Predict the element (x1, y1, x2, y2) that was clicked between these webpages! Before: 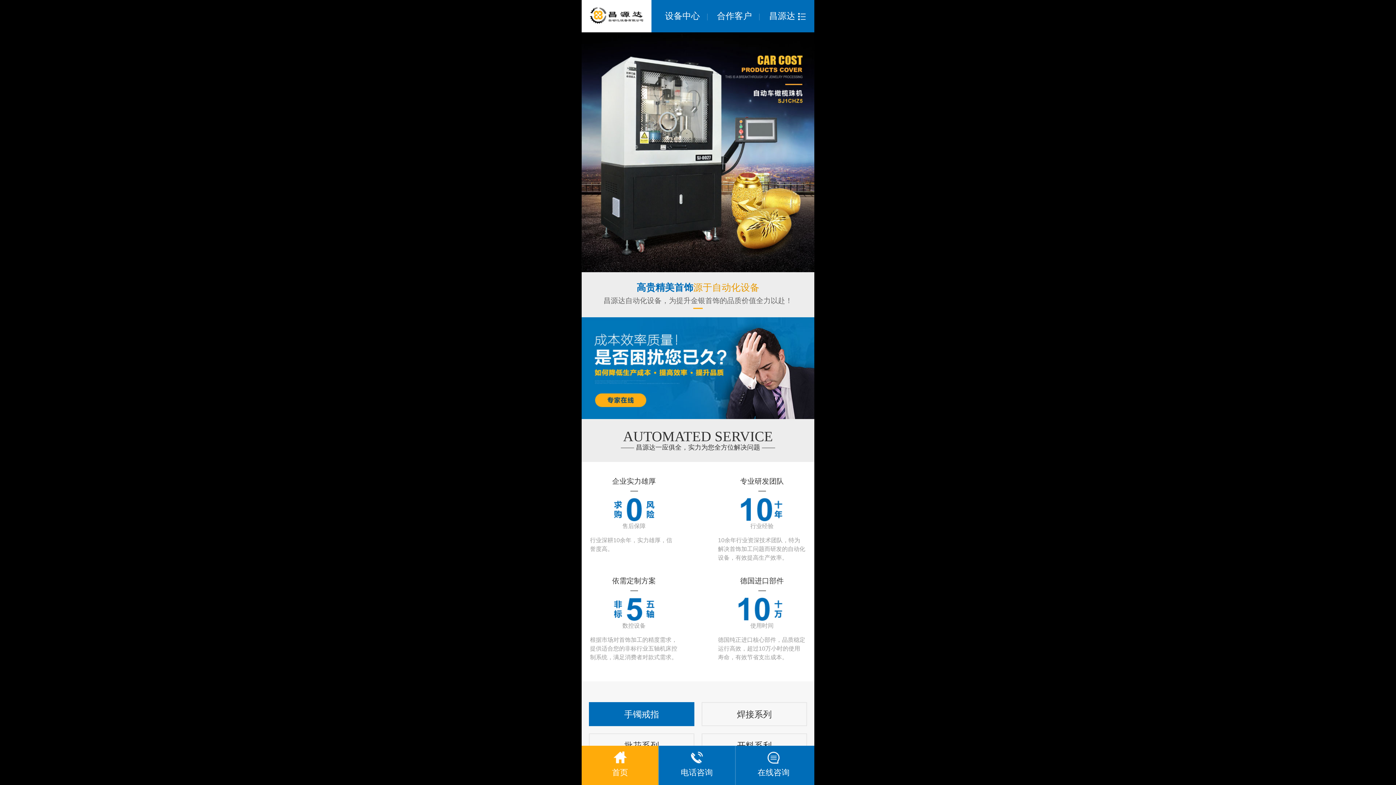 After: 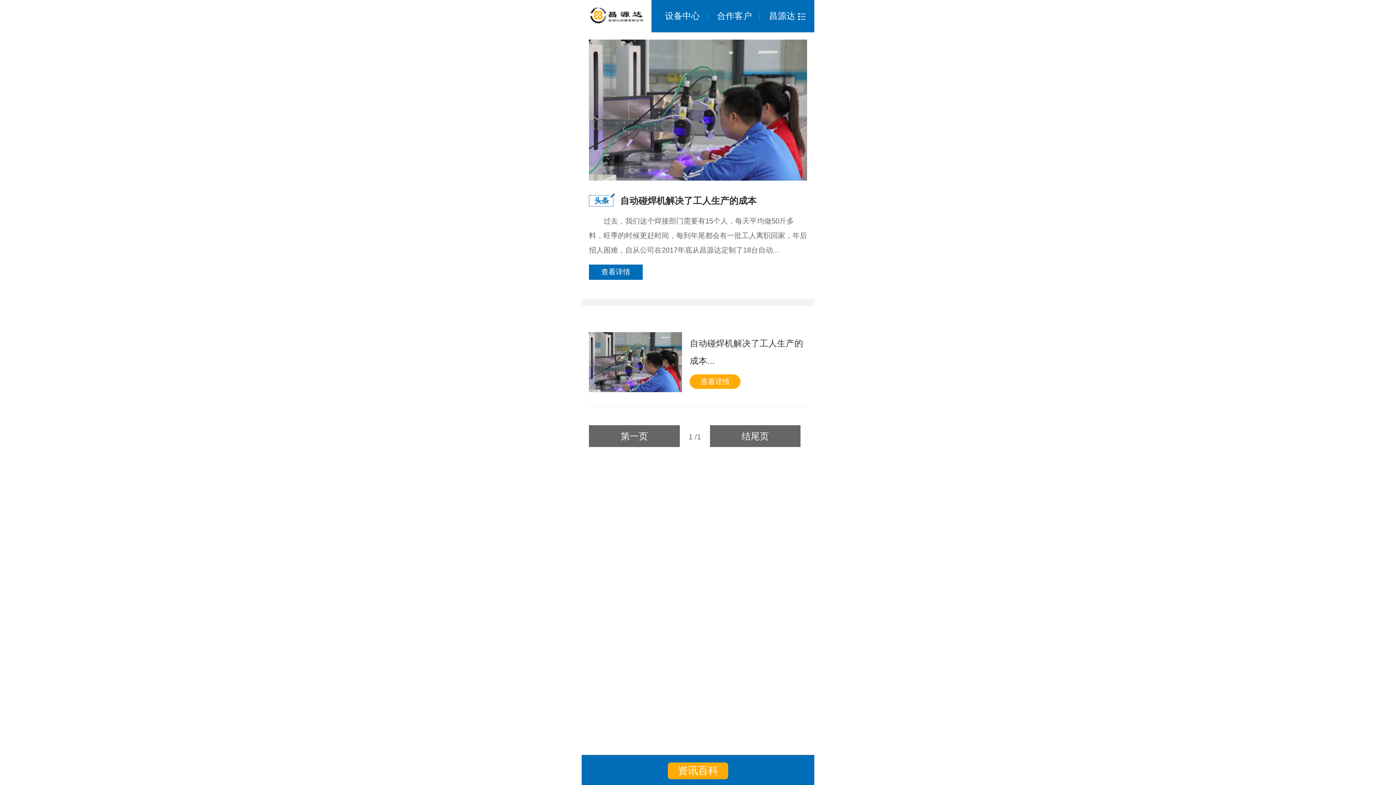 Action: bbox: (710, 0, 758, 32) label: 合作客户